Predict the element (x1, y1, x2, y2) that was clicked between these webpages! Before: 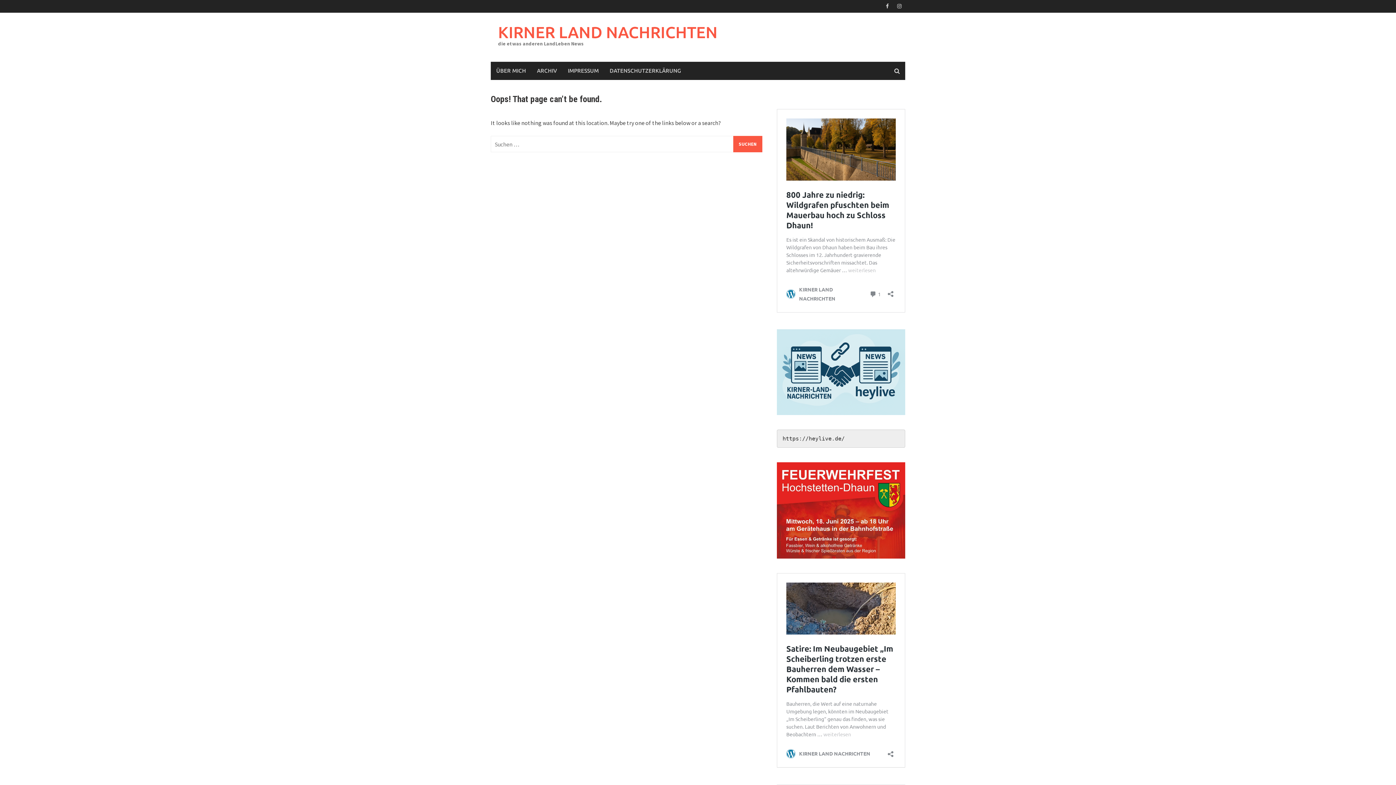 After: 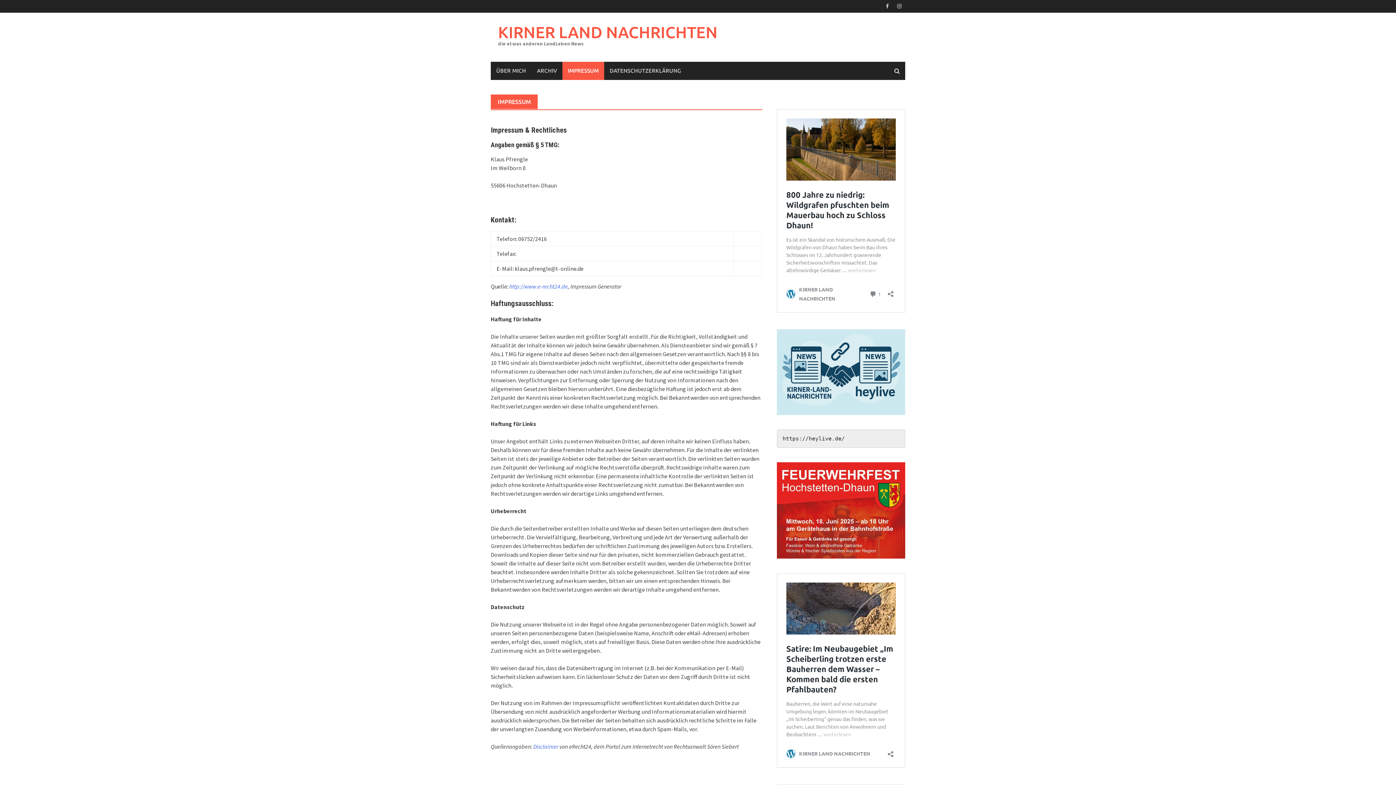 Action: label: IMPRESSUM bbox: (562, 61, 604, 80)